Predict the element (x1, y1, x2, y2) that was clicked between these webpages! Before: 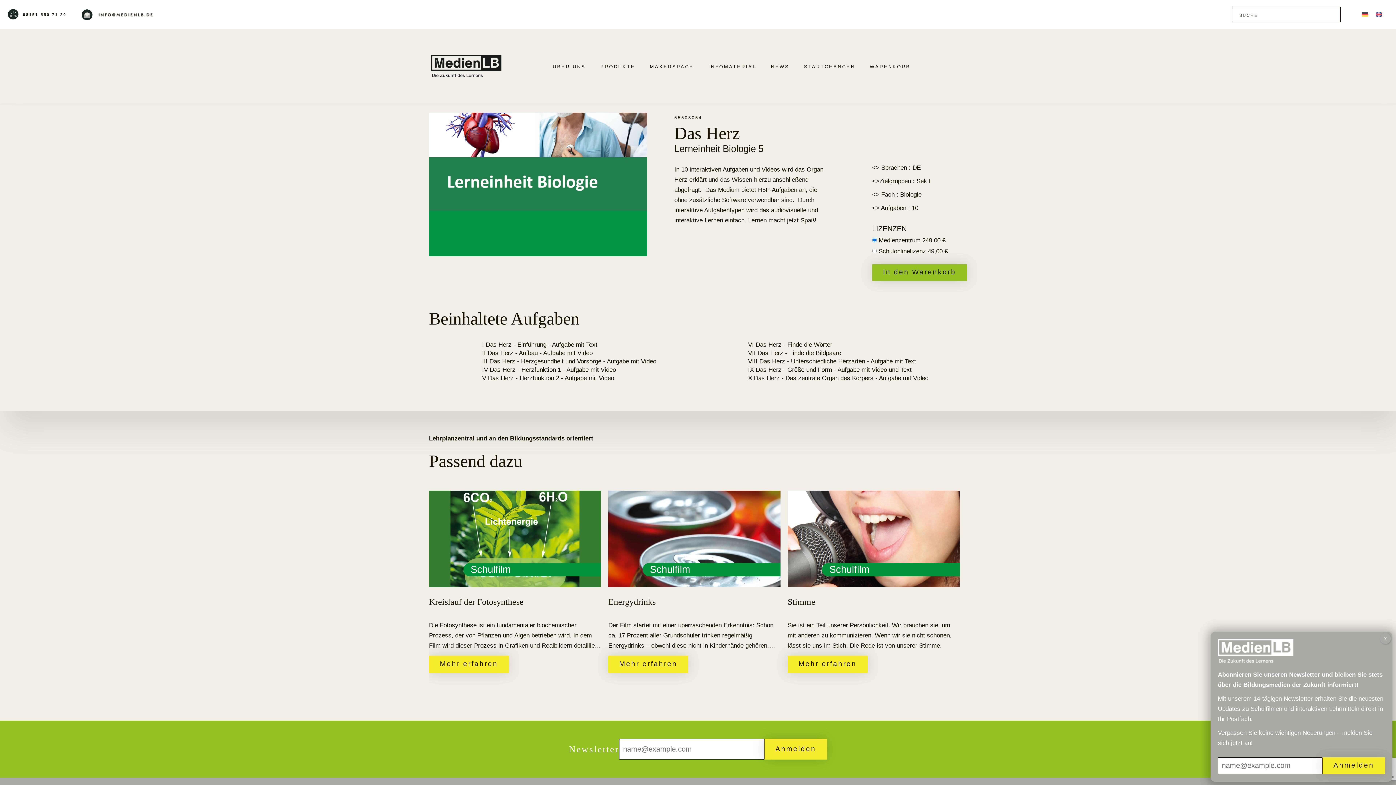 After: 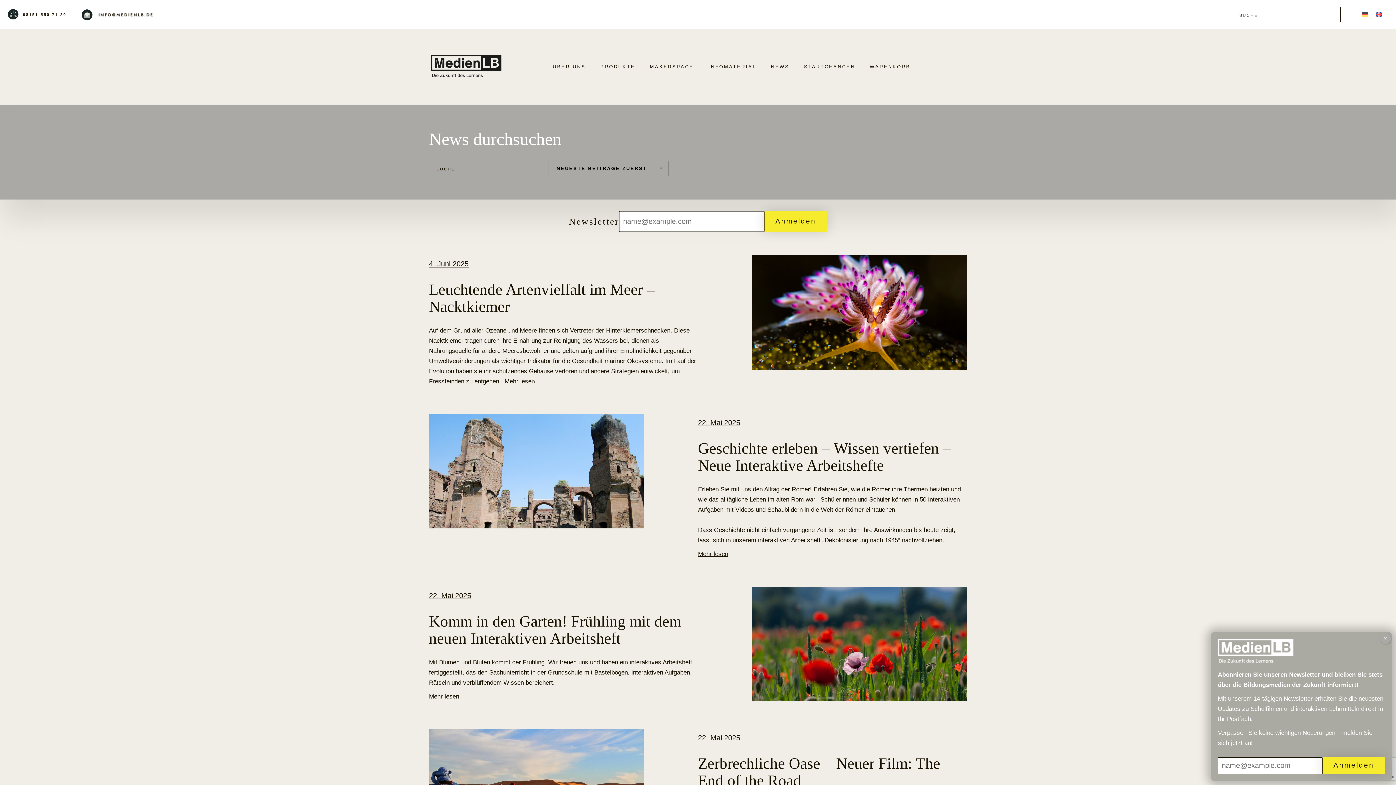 Action: bbox: (771, 63, 789, 69) label: NEWS